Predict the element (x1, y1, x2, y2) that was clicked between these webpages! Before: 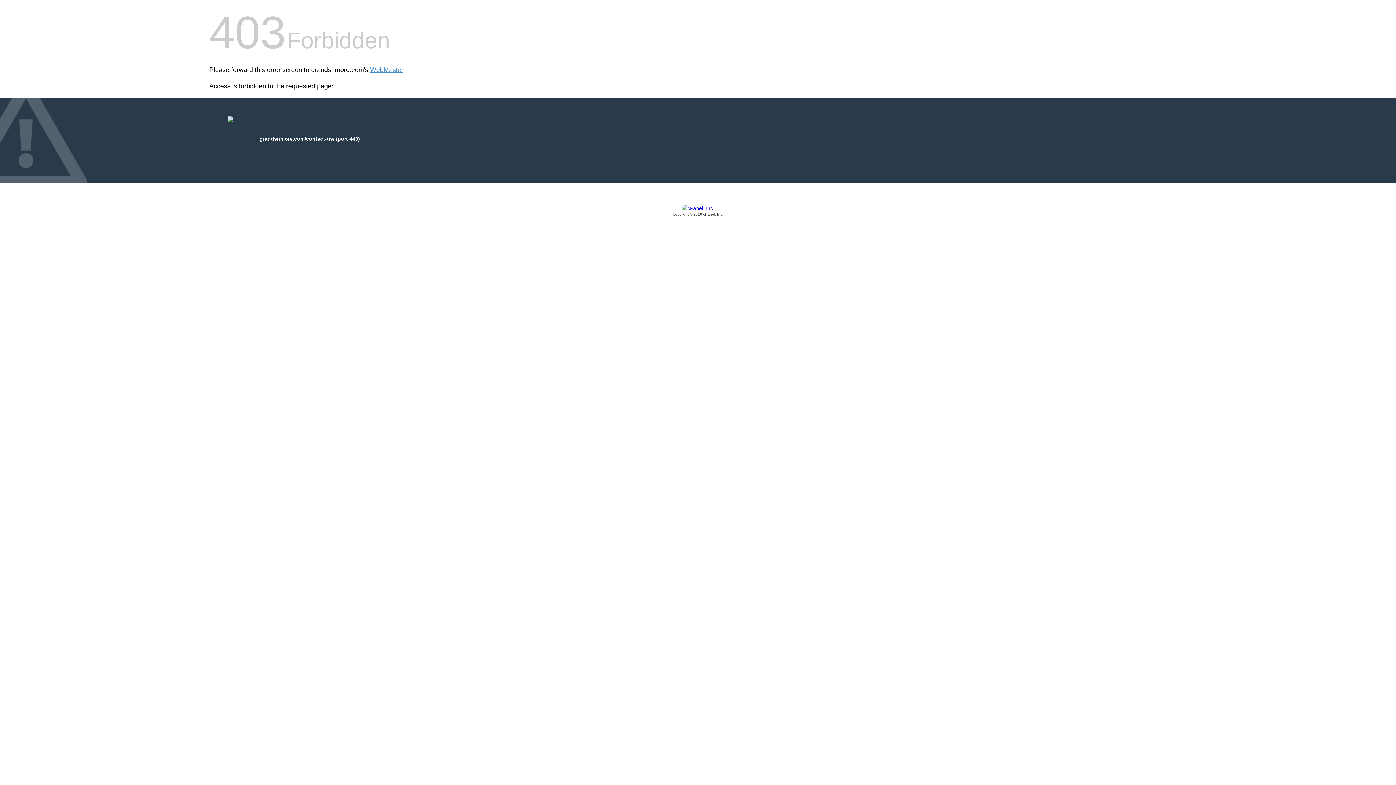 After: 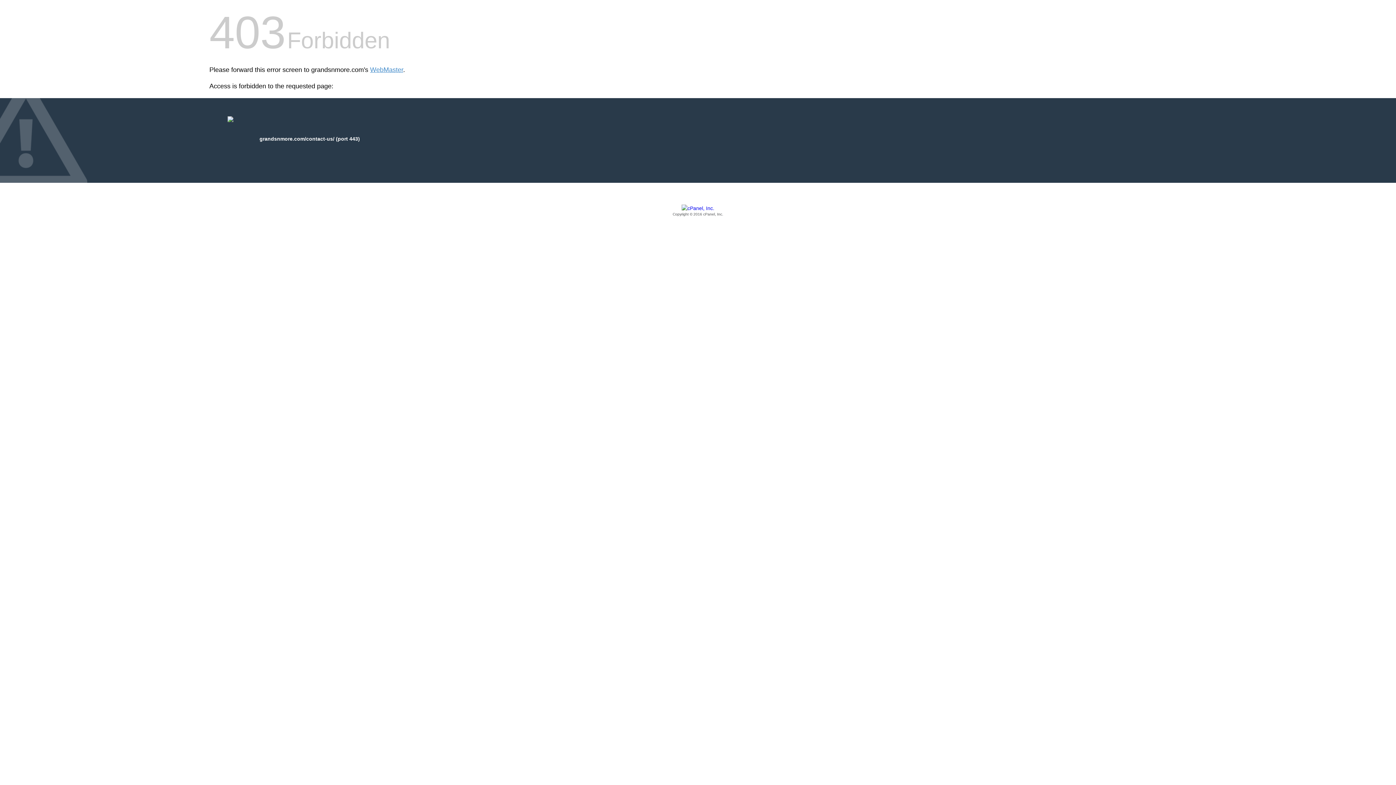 Action: label: Copyright © 2016 cPanel, Inc. bbox: (209, 205, 1186, 217)